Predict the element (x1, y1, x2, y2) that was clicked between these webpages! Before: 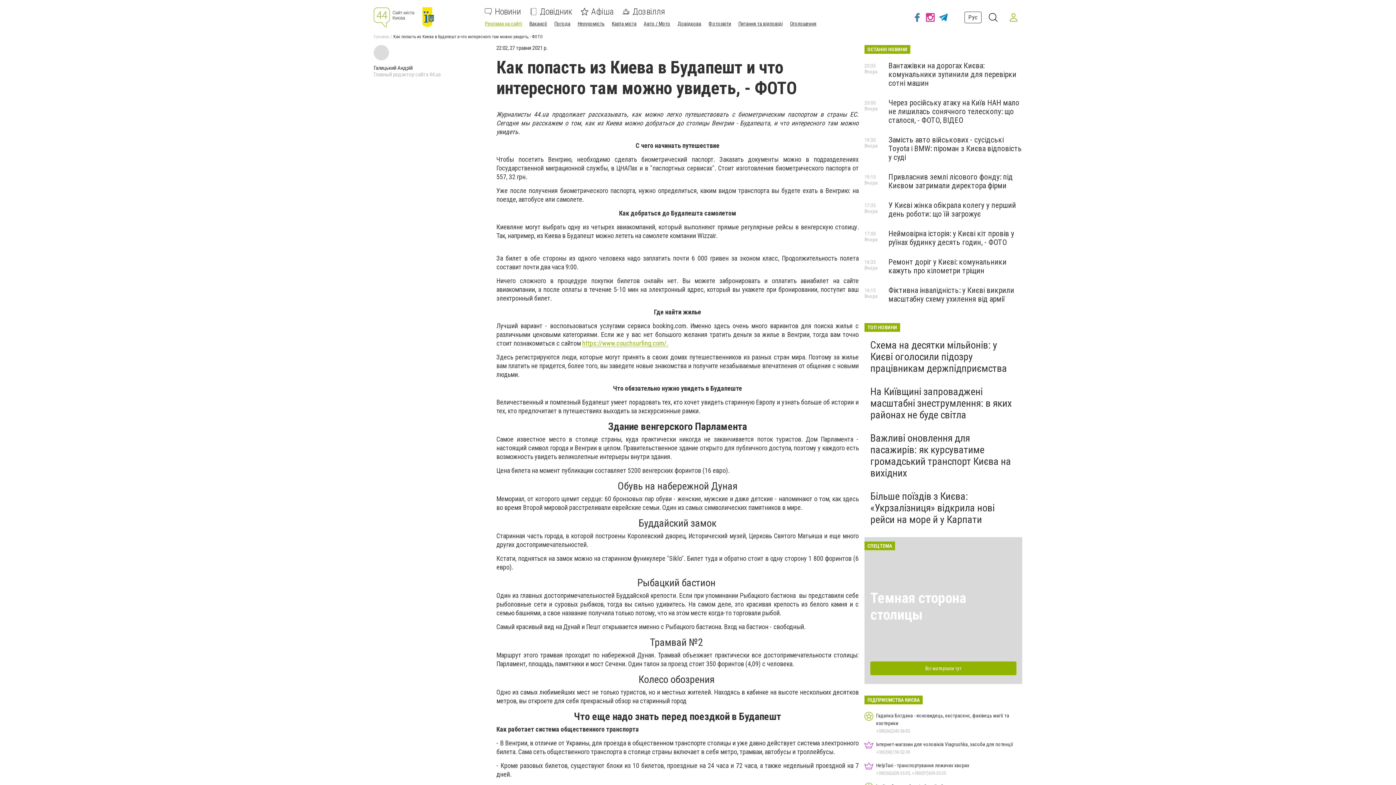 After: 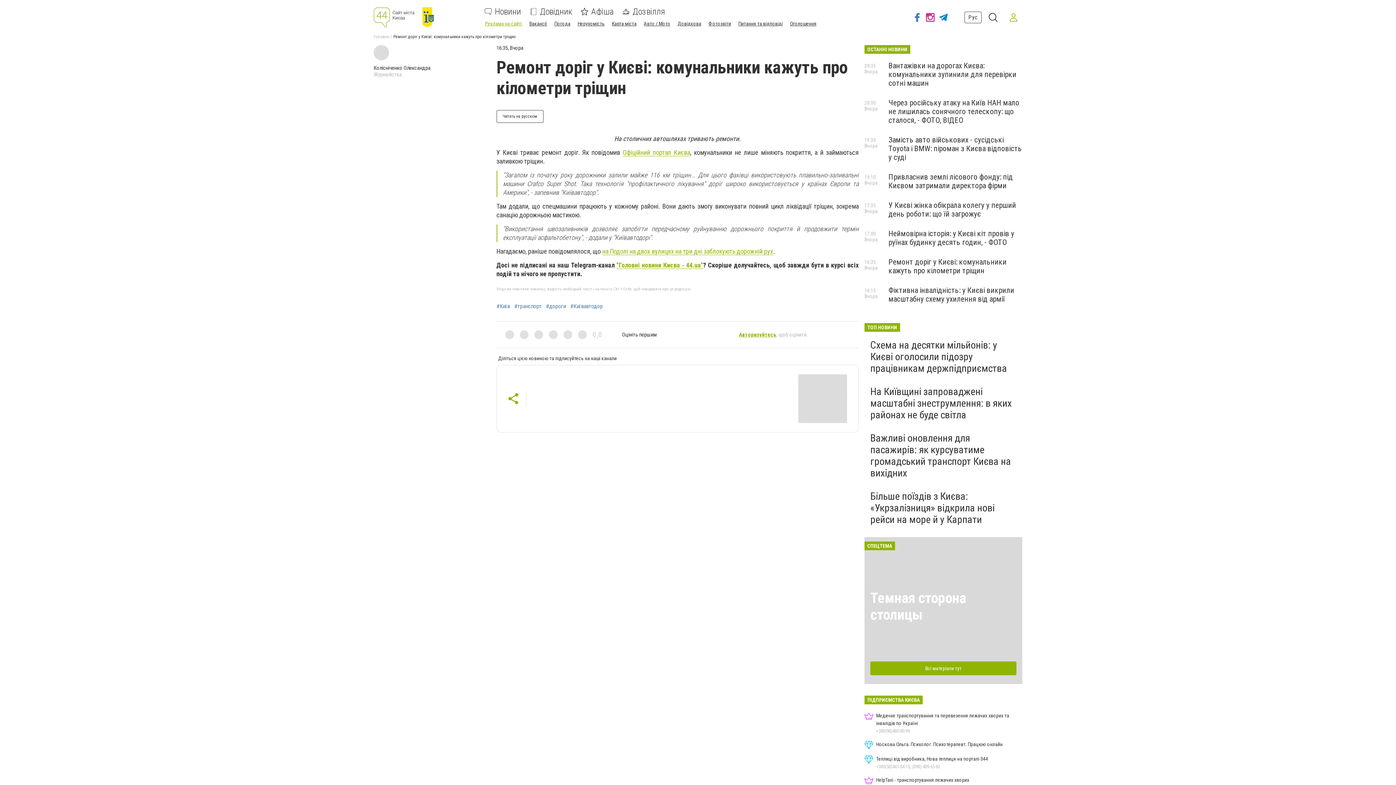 Action: label: Ремонт доріг у Києві: комунальники кажуть про кілометри тріщин bbox: (888, 257, 1006, 275)